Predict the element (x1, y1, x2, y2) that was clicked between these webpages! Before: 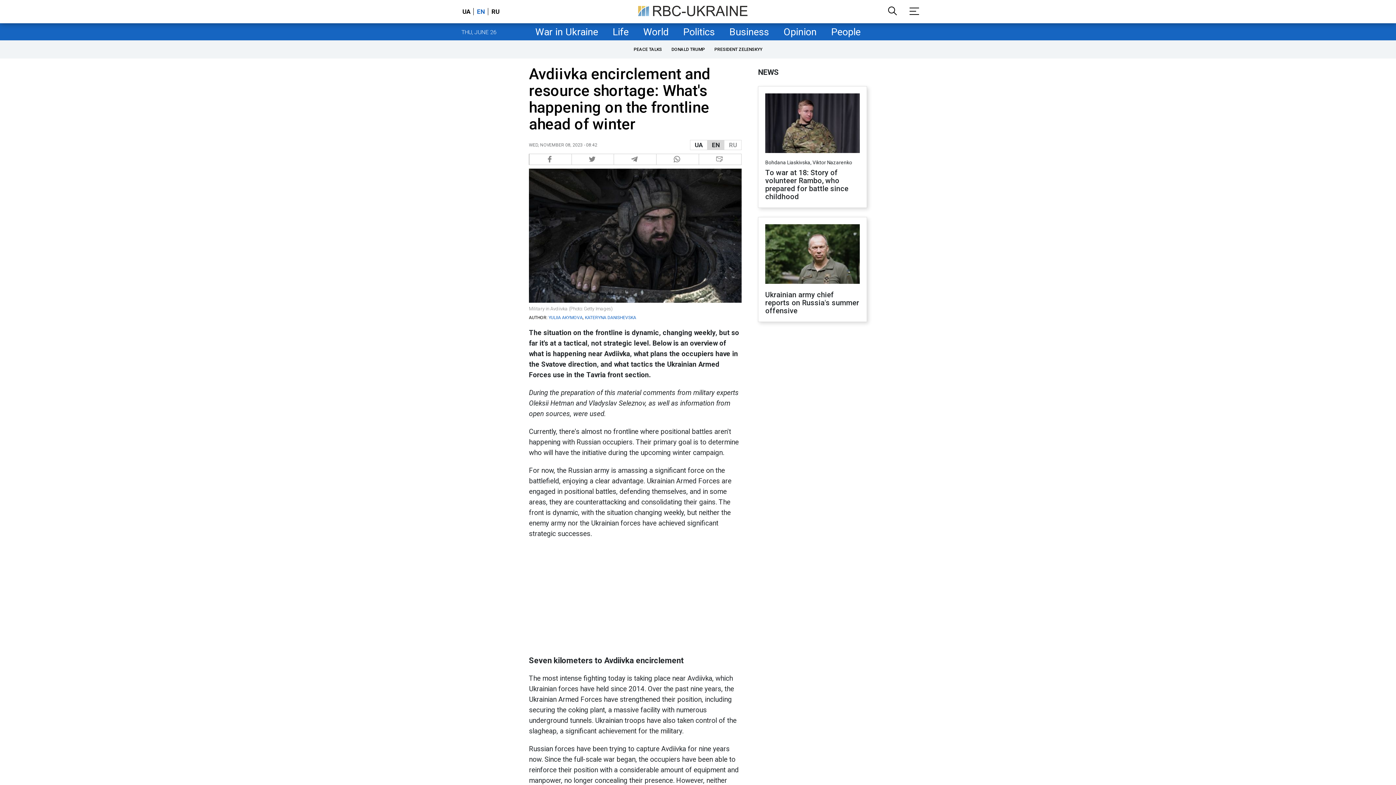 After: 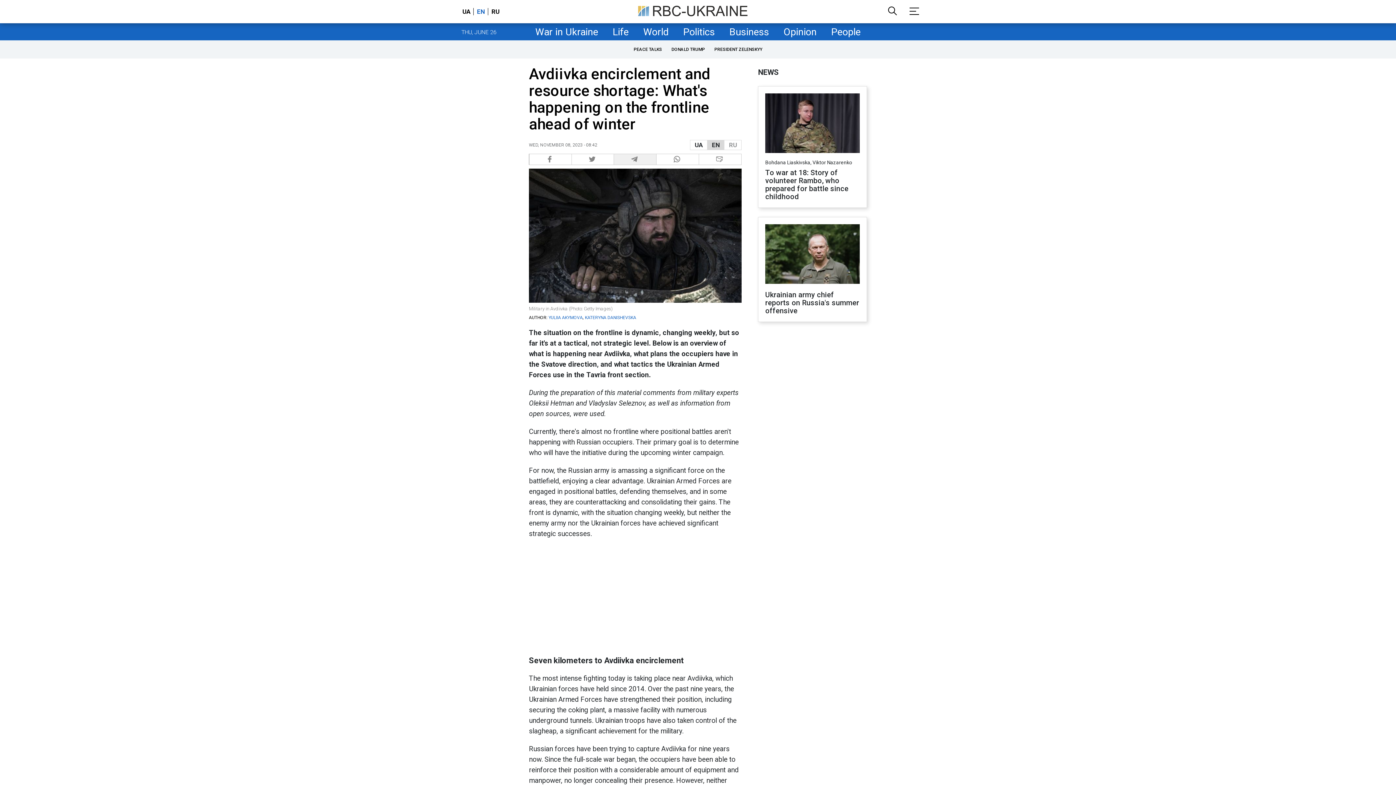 Action: bbox: (614, 153, 656, 165) label:  